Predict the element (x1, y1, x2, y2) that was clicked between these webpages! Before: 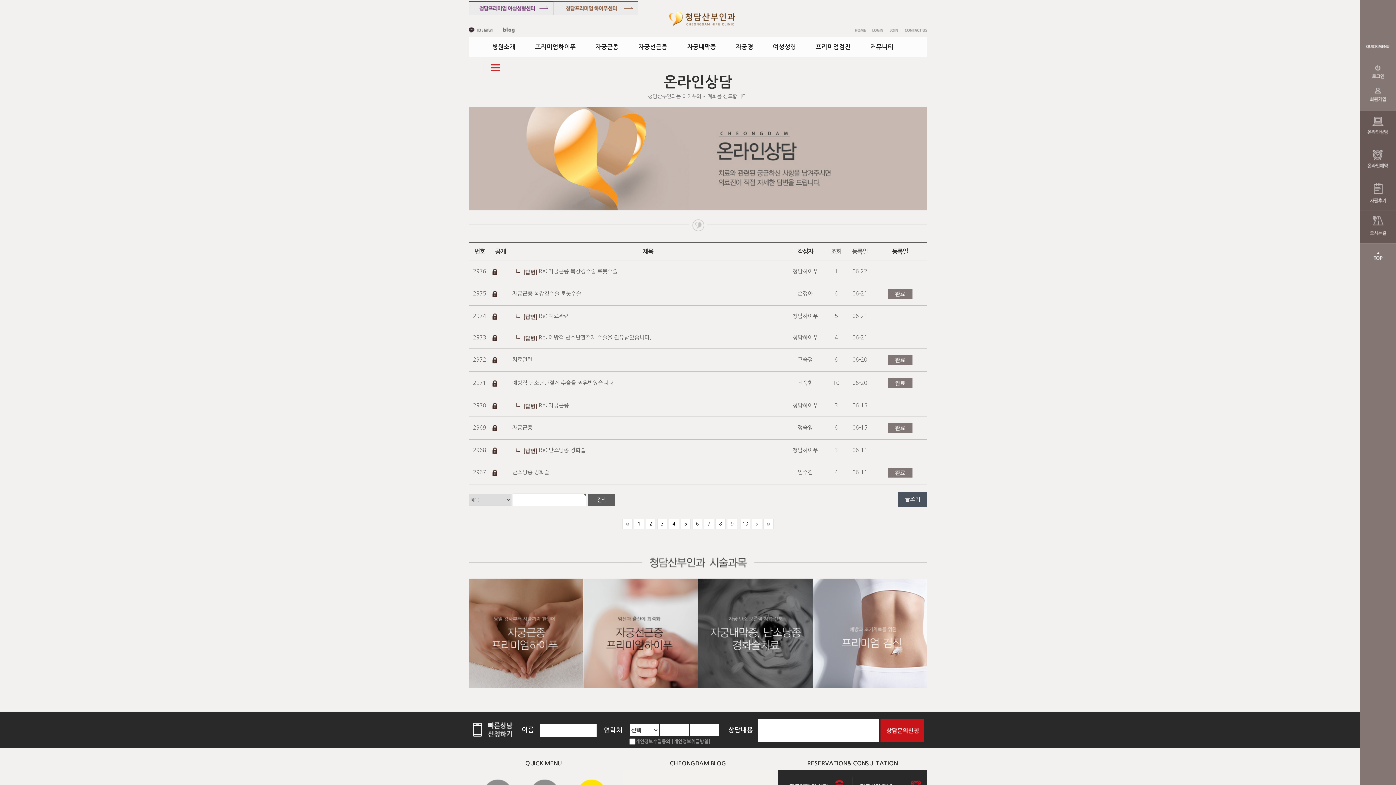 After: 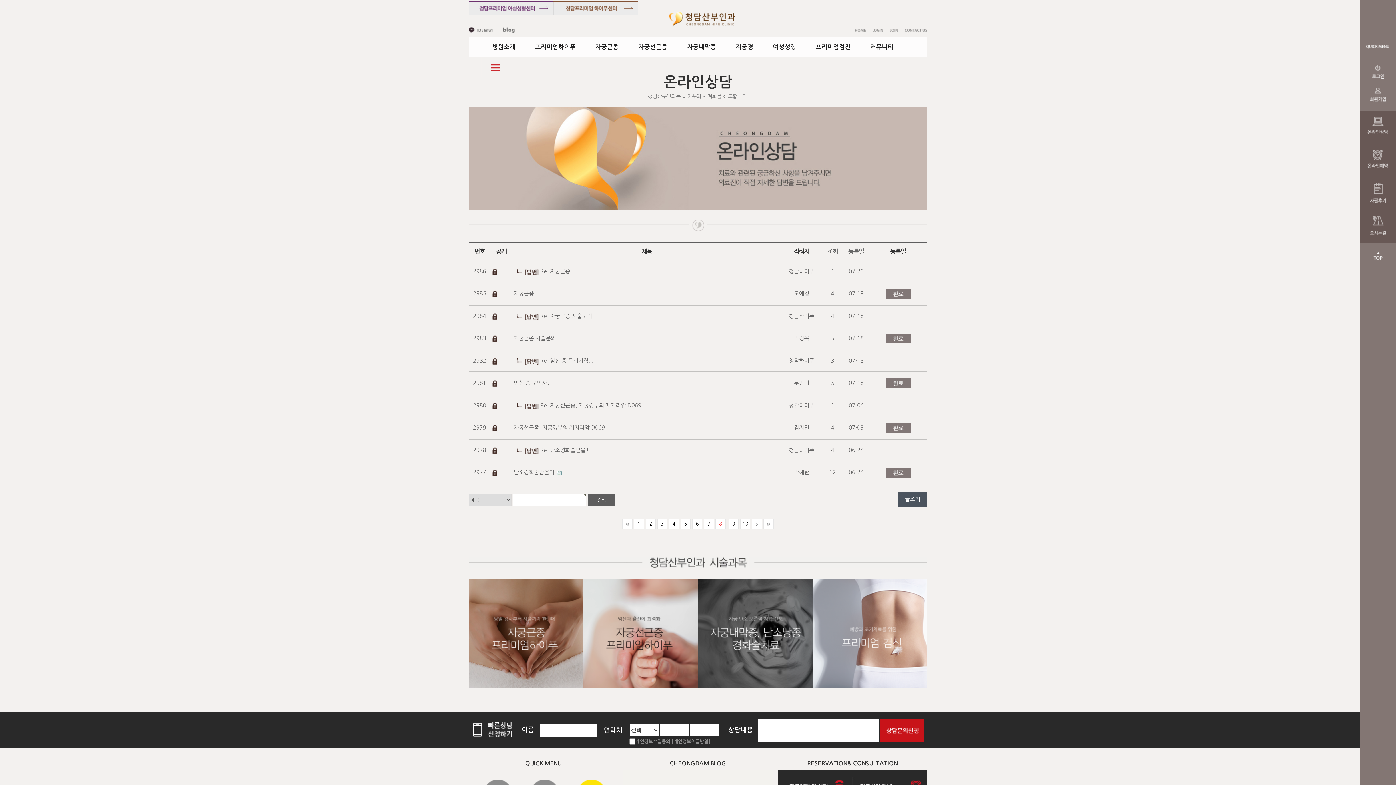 Action: bbox: (715, 519, 725, 529) label: 8
페이지